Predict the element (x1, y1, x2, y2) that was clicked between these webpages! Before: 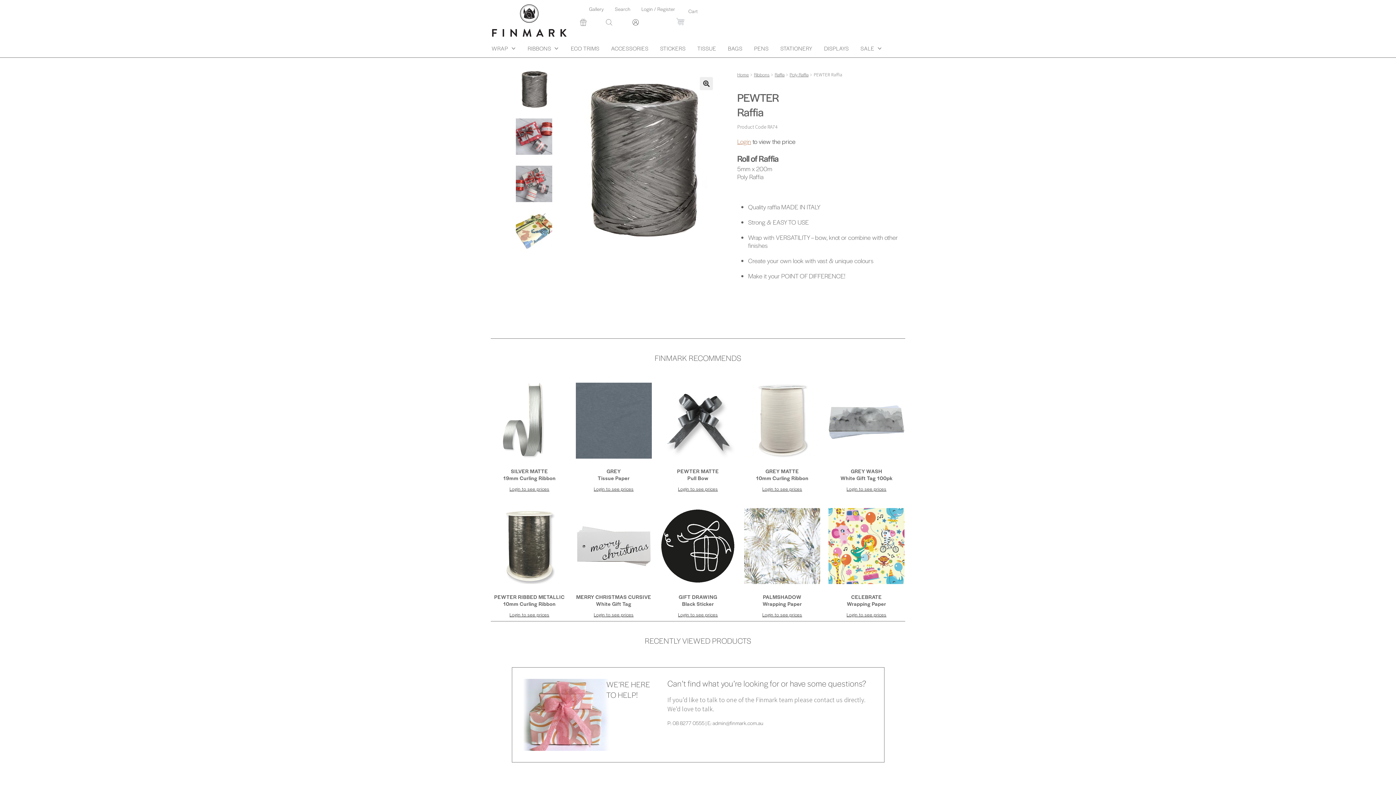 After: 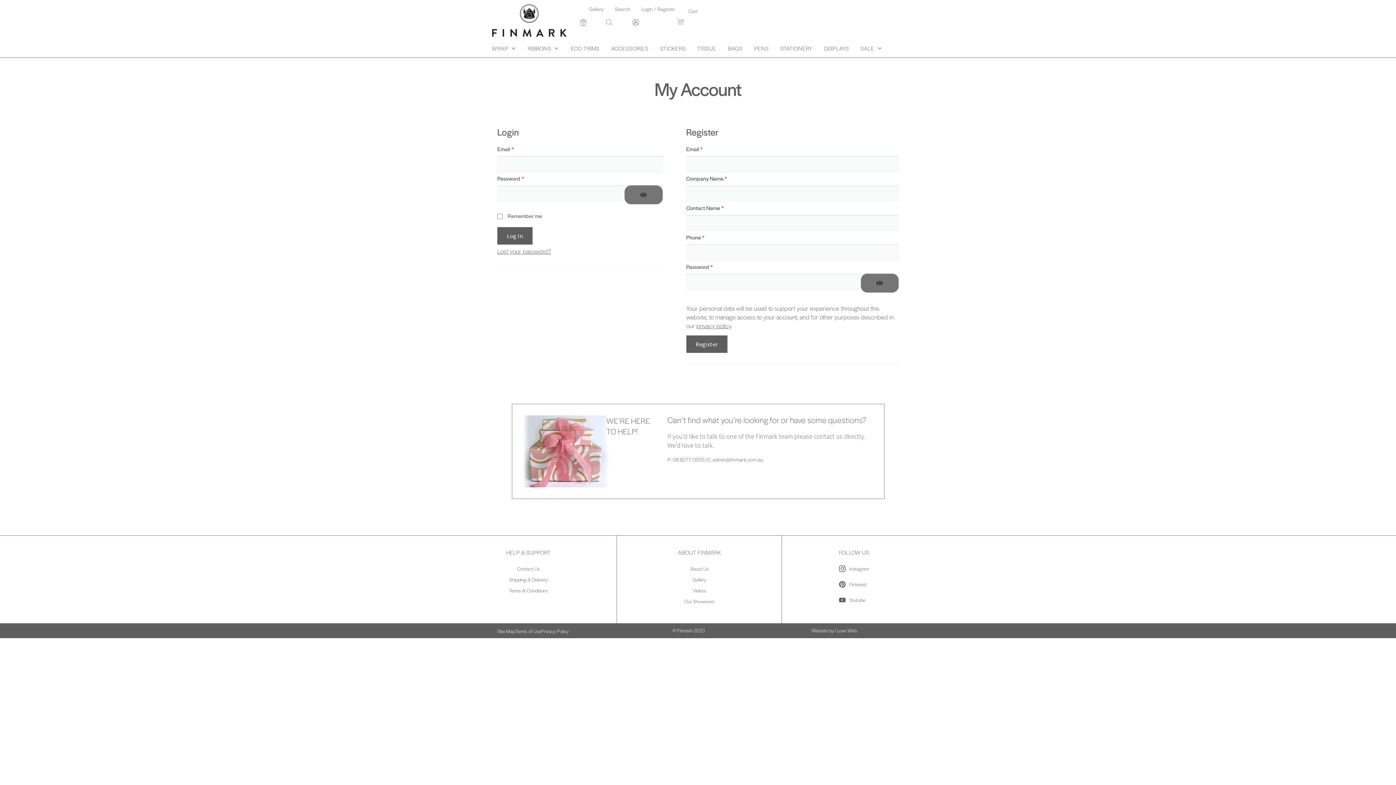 Action: bbox: (762, 611, 802, 618) label: Login to see prices